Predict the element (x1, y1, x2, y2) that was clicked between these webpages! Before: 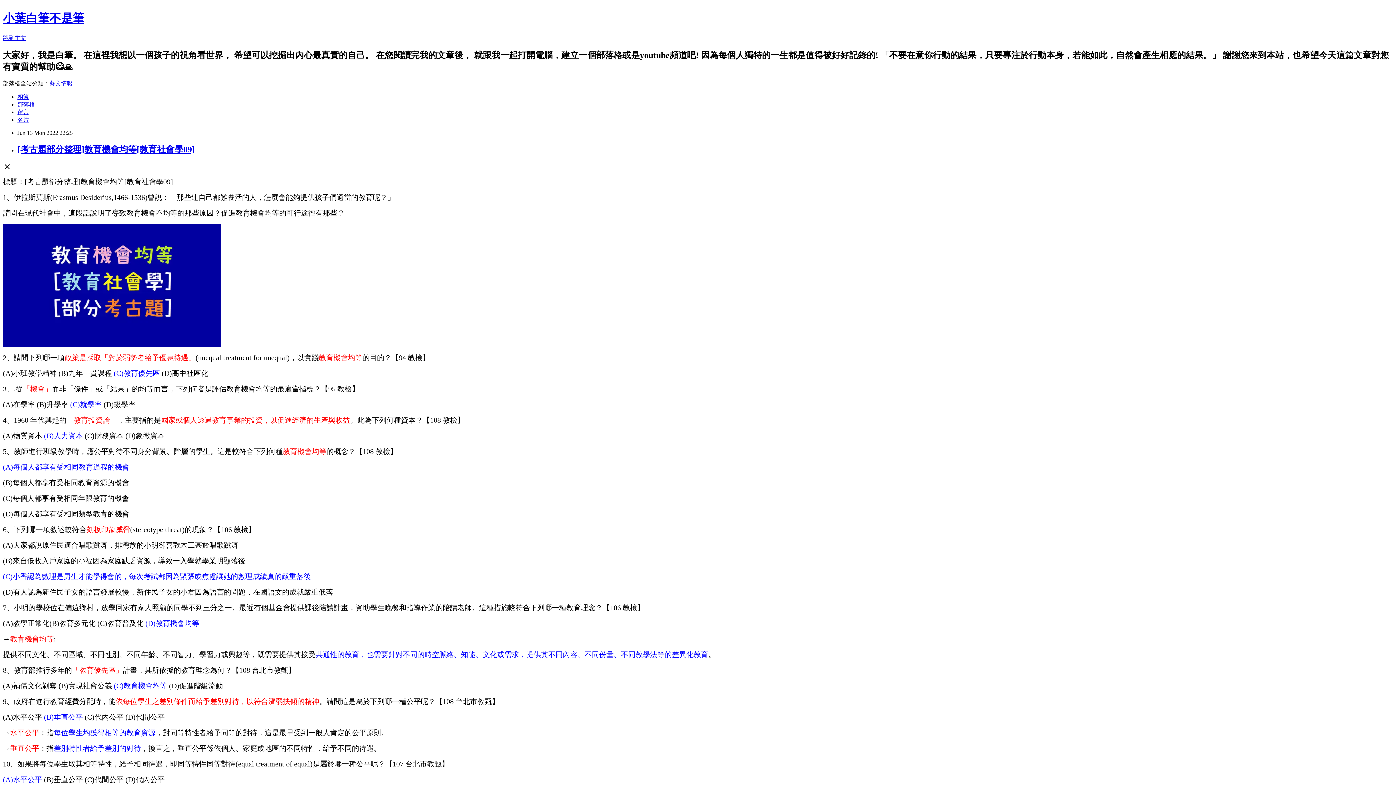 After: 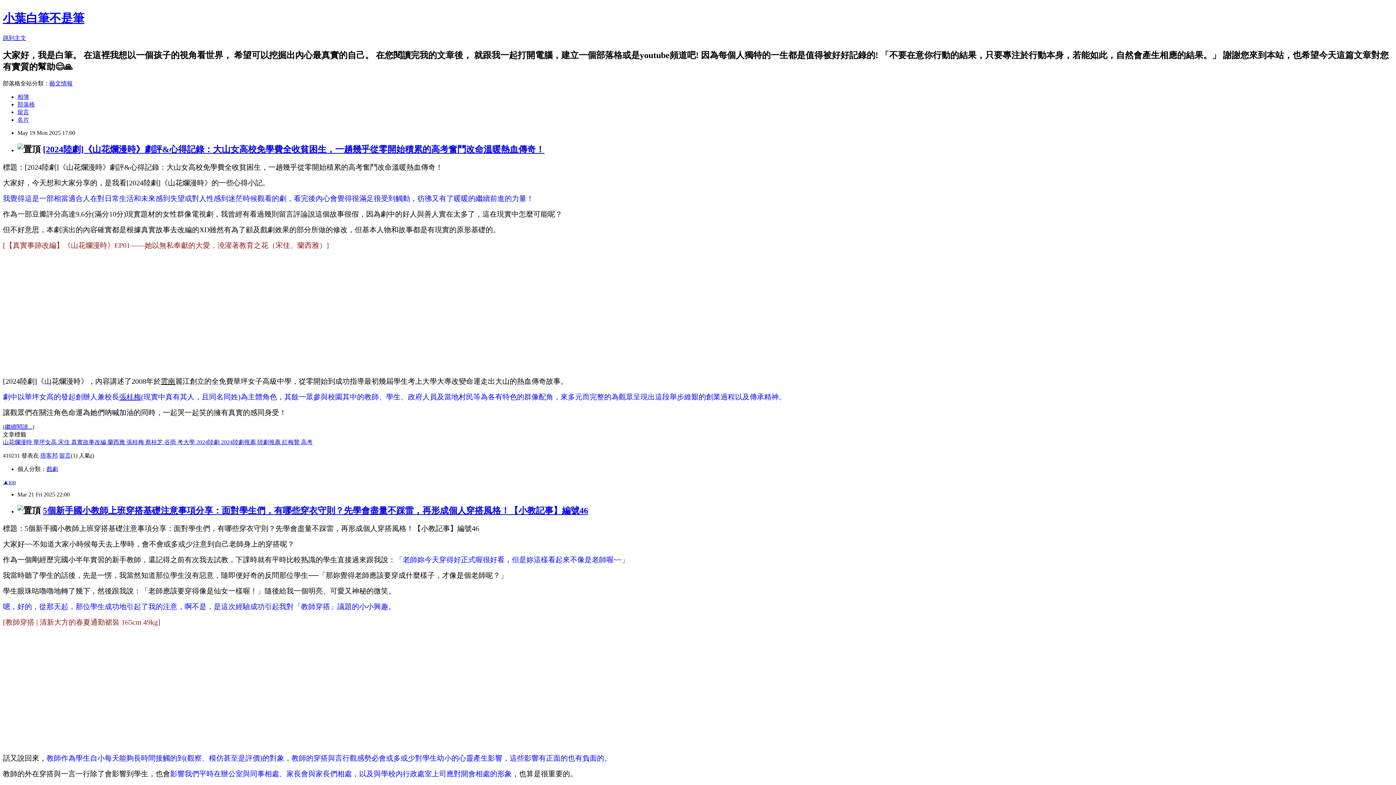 Action: bbox: (2, 11, 84, 24) label: 小葉白筆不是筆